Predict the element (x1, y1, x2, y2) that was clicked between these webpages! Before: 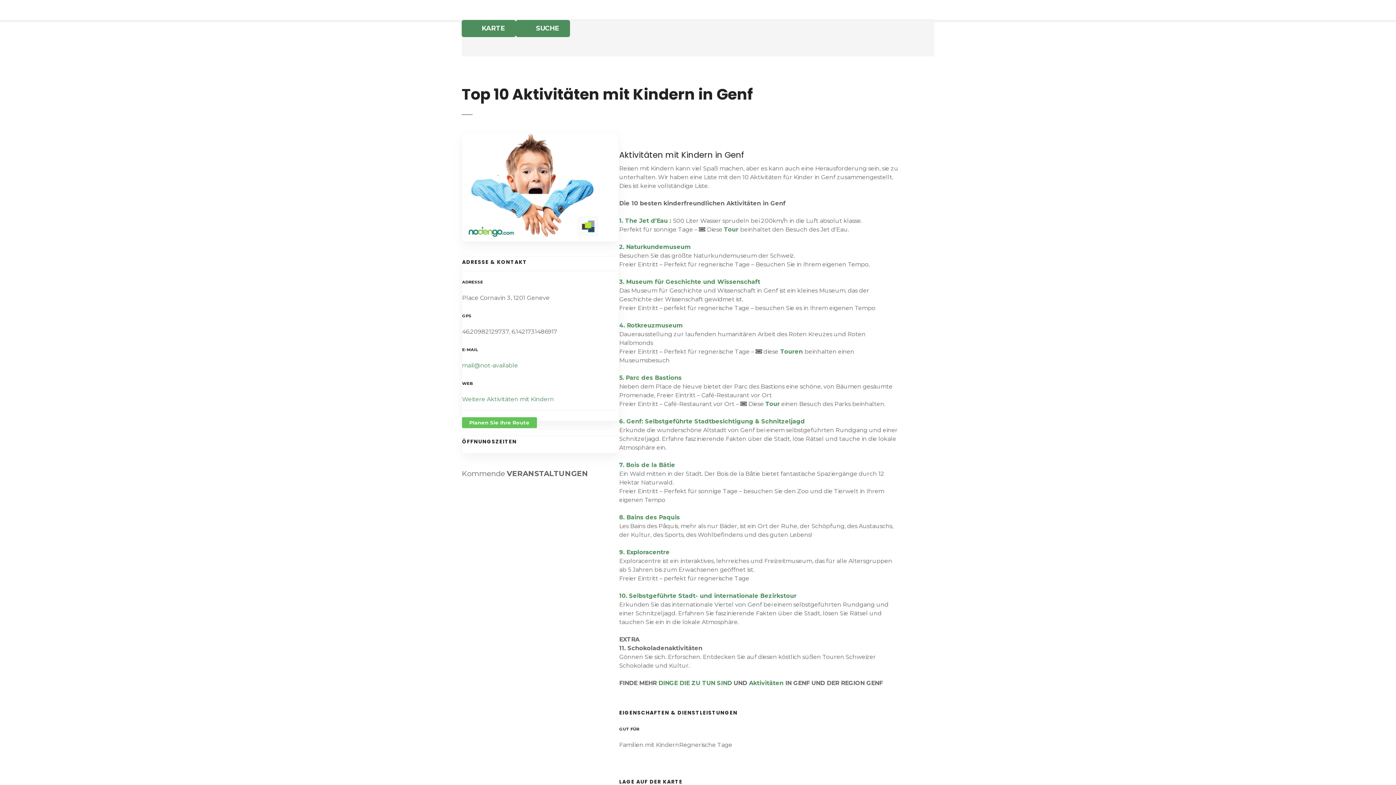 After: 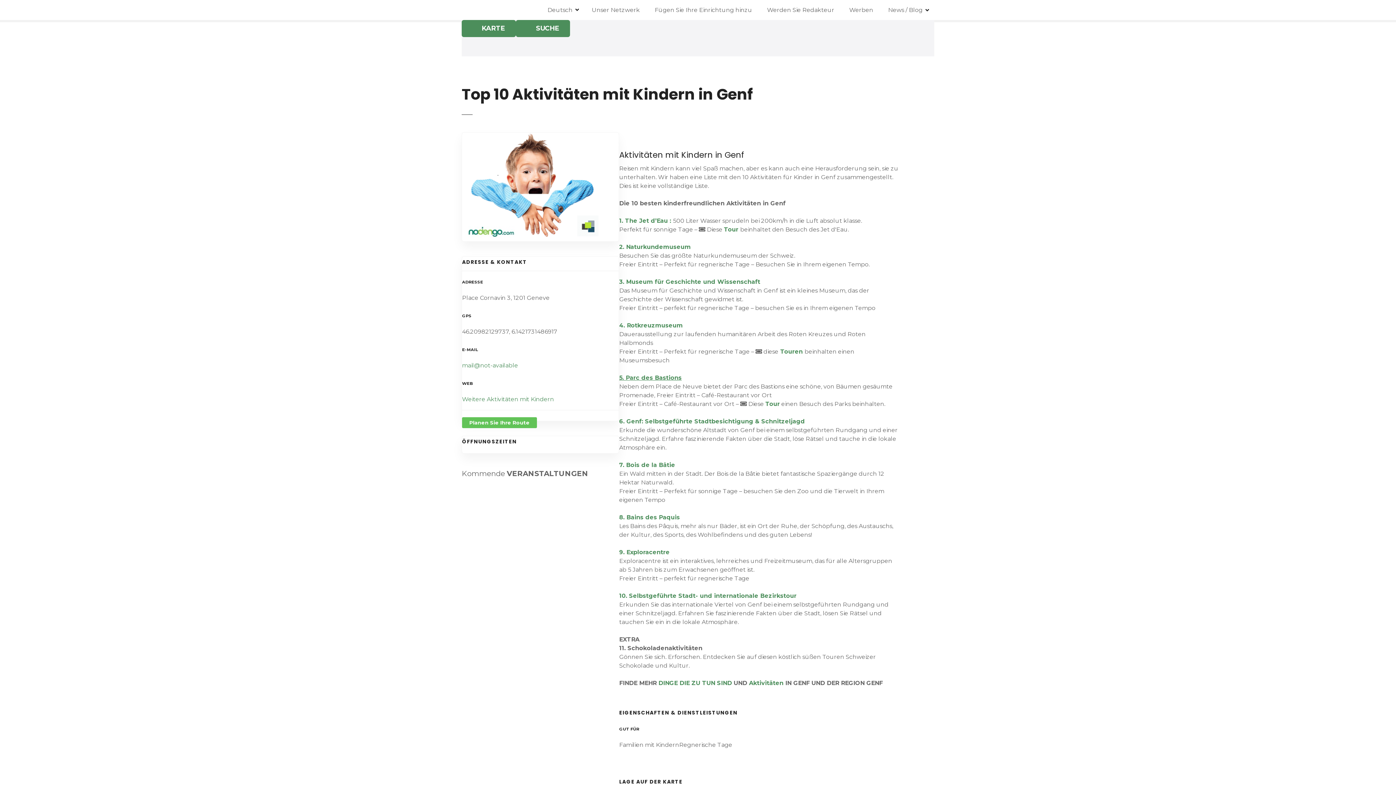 Action: label: 5. Parc des Bastions bbox: (619, 374, 681, 381)